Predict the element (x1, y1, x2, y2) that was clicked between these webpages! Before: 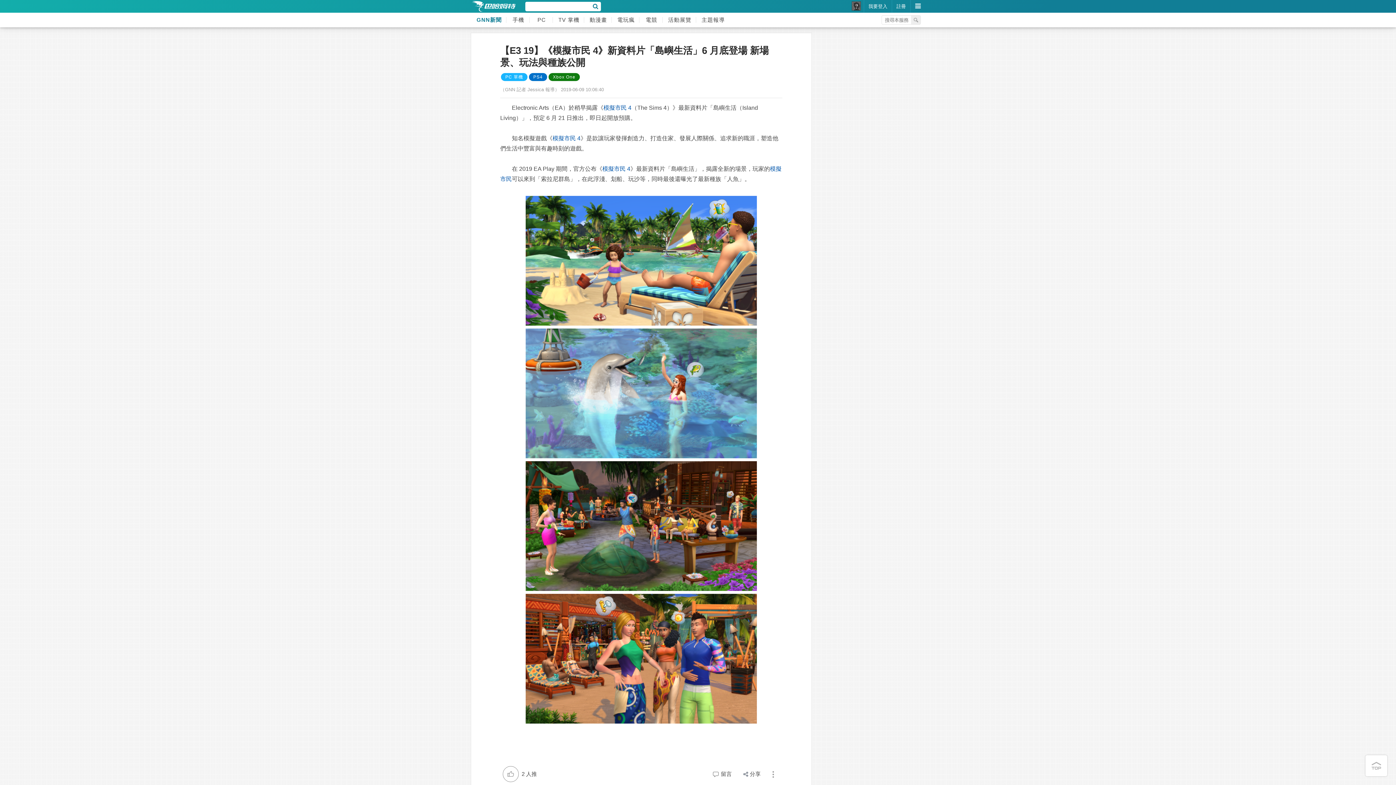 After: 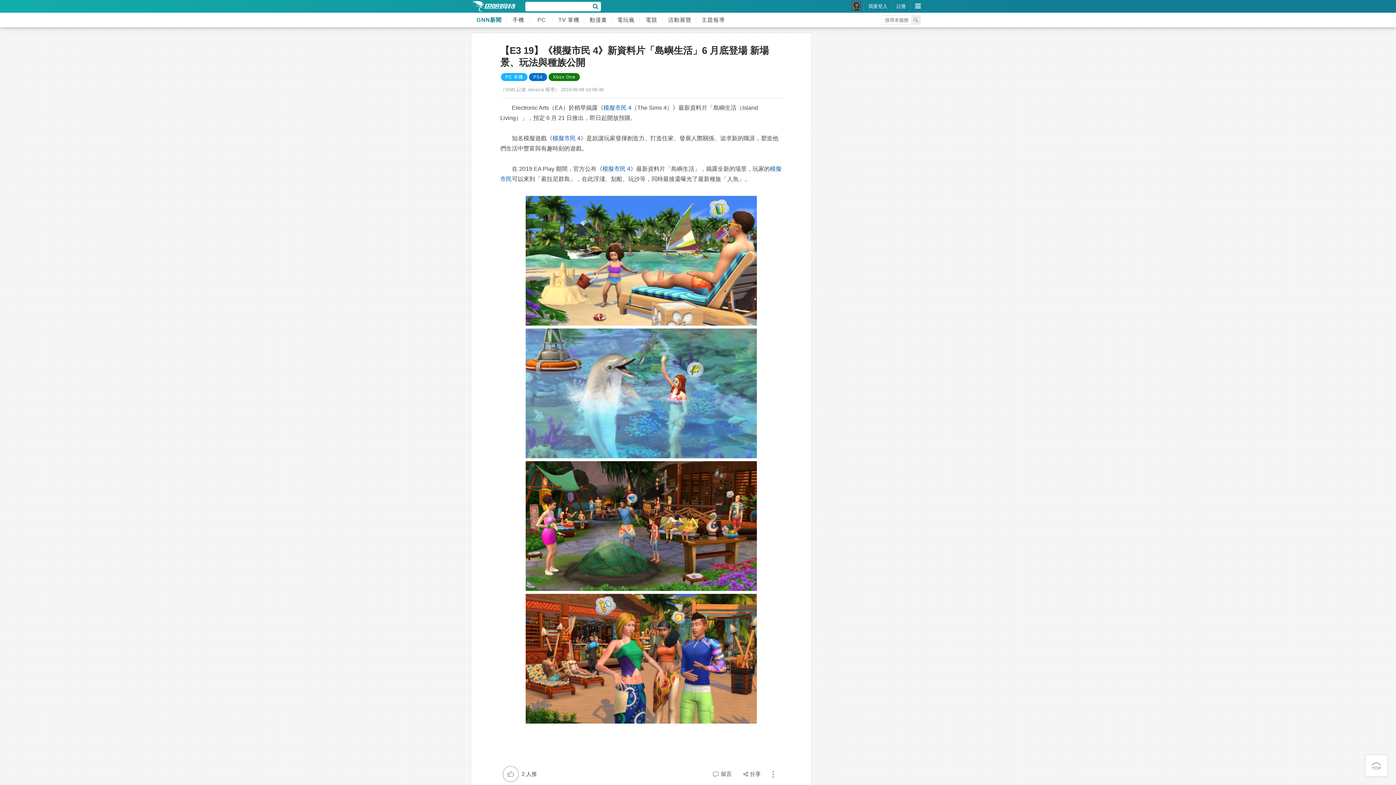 Action: bbox: (470, 12, 506, 27) label: GNN新聞